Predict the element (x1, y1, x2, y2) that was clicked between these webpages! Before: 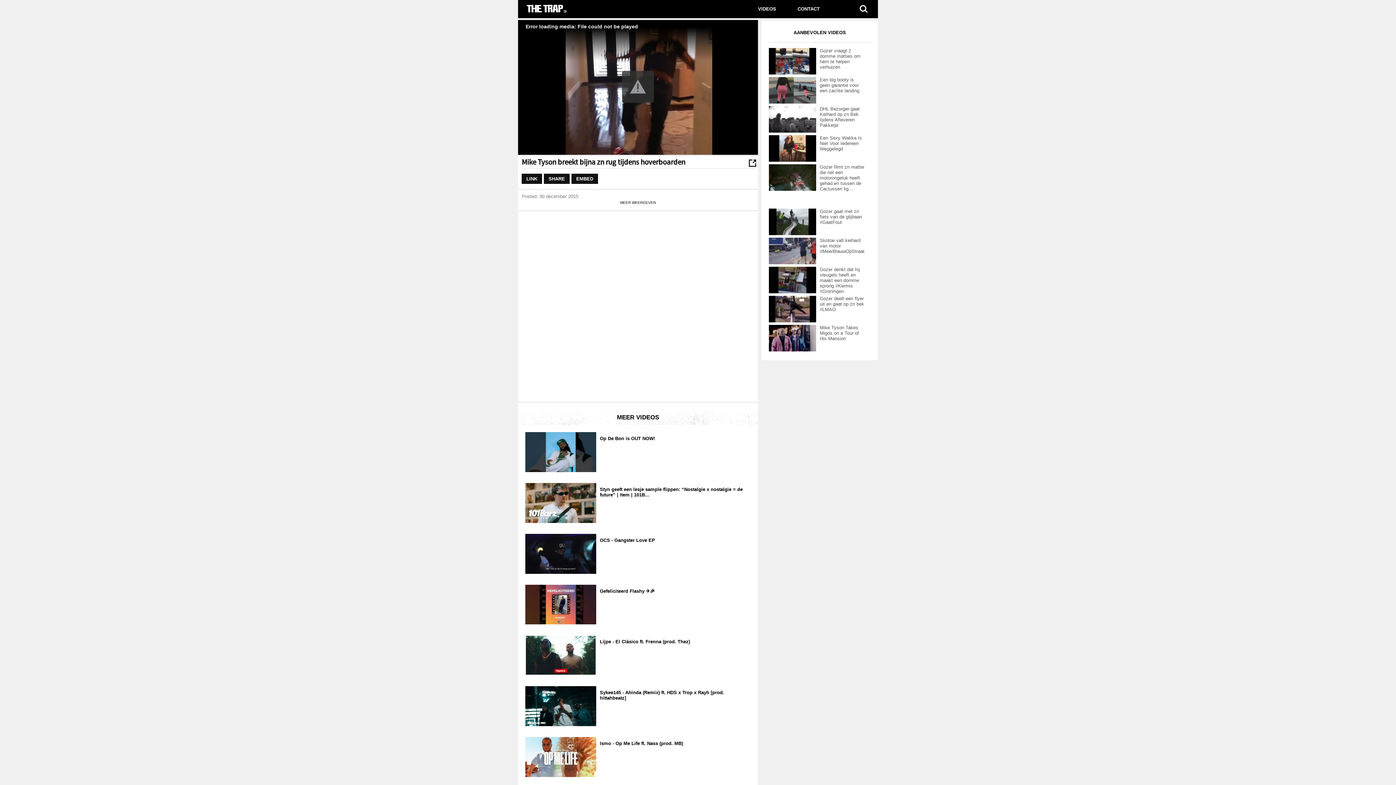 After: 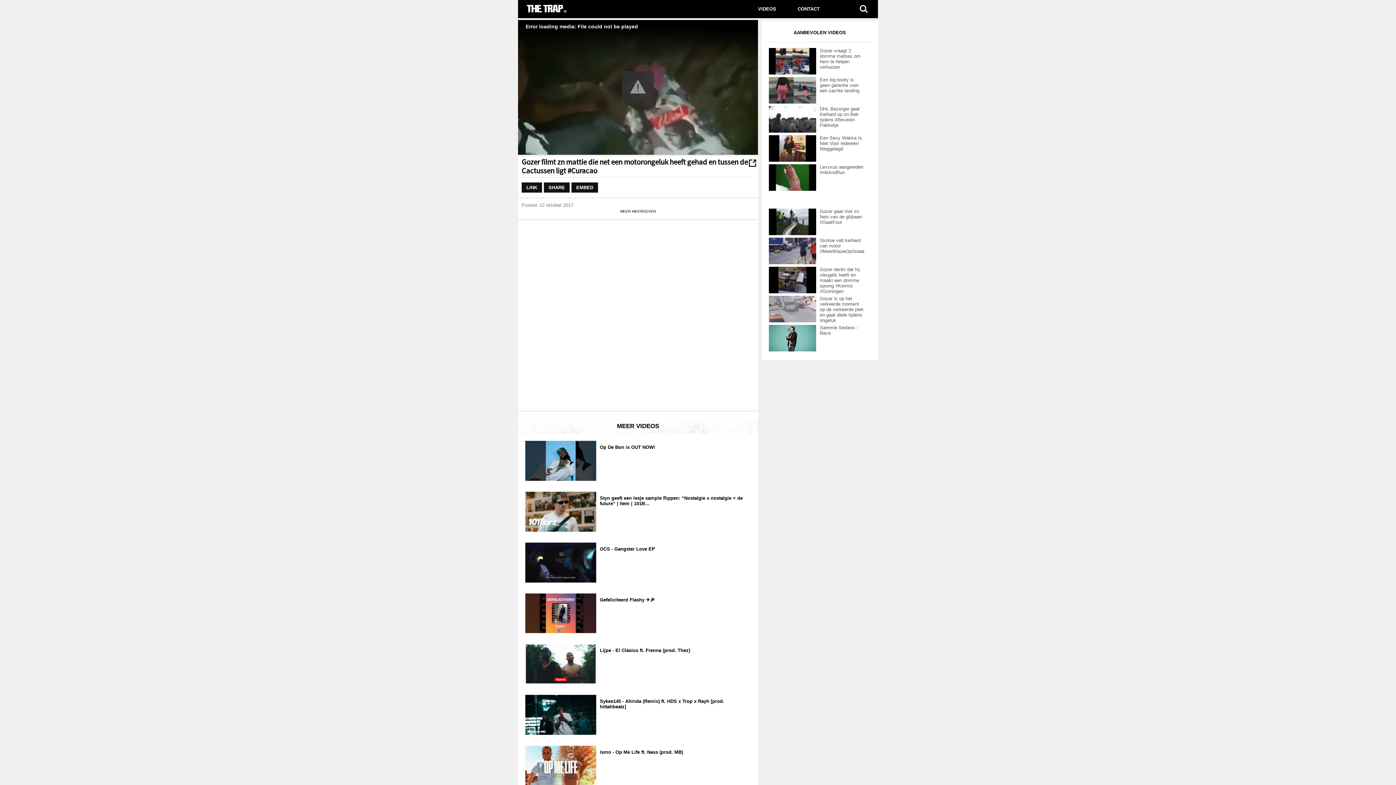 Action: bbox: (769, 186, 816, 192)